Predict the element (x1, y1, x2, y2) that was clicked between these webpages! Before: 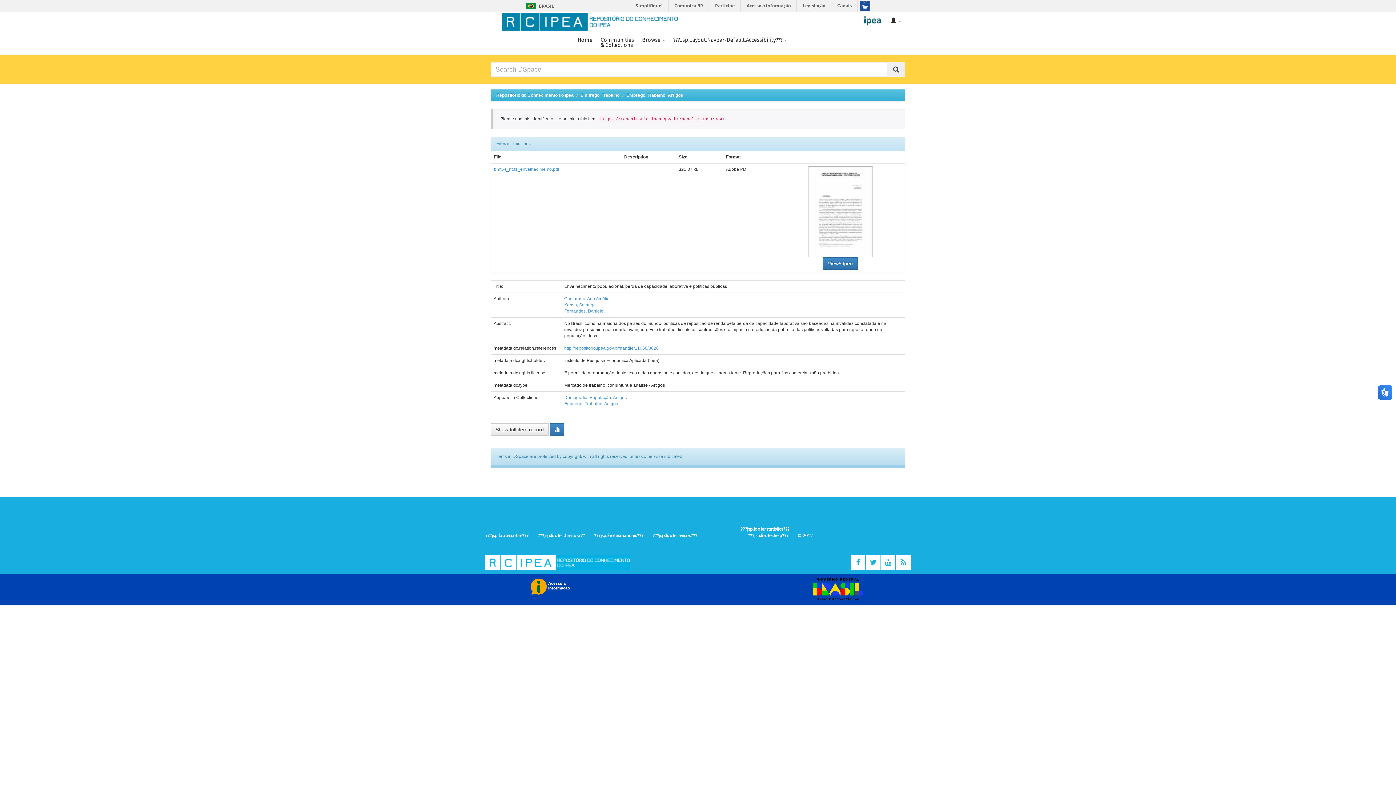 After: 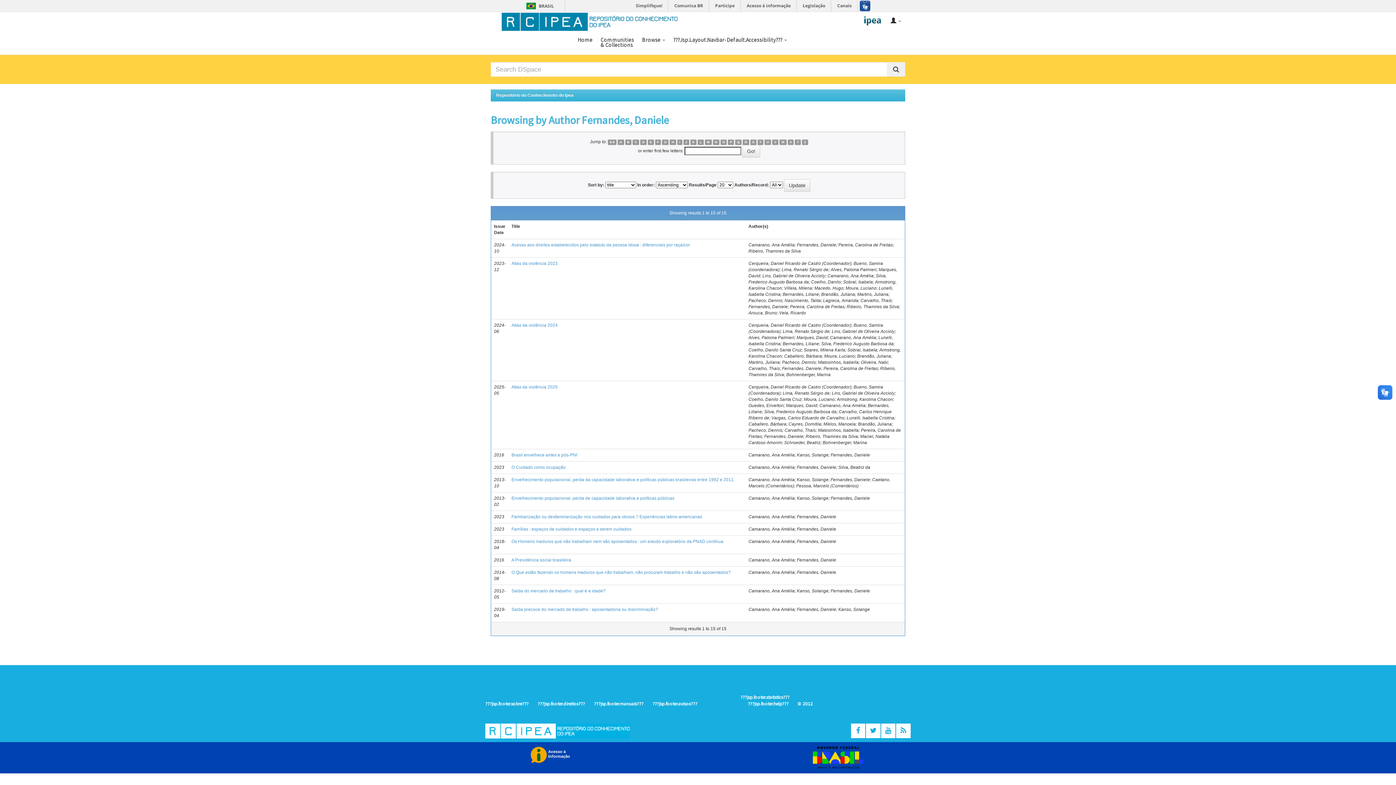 Action: bbox: (564, 308, 603, 313) label: Fernandes, Daniele